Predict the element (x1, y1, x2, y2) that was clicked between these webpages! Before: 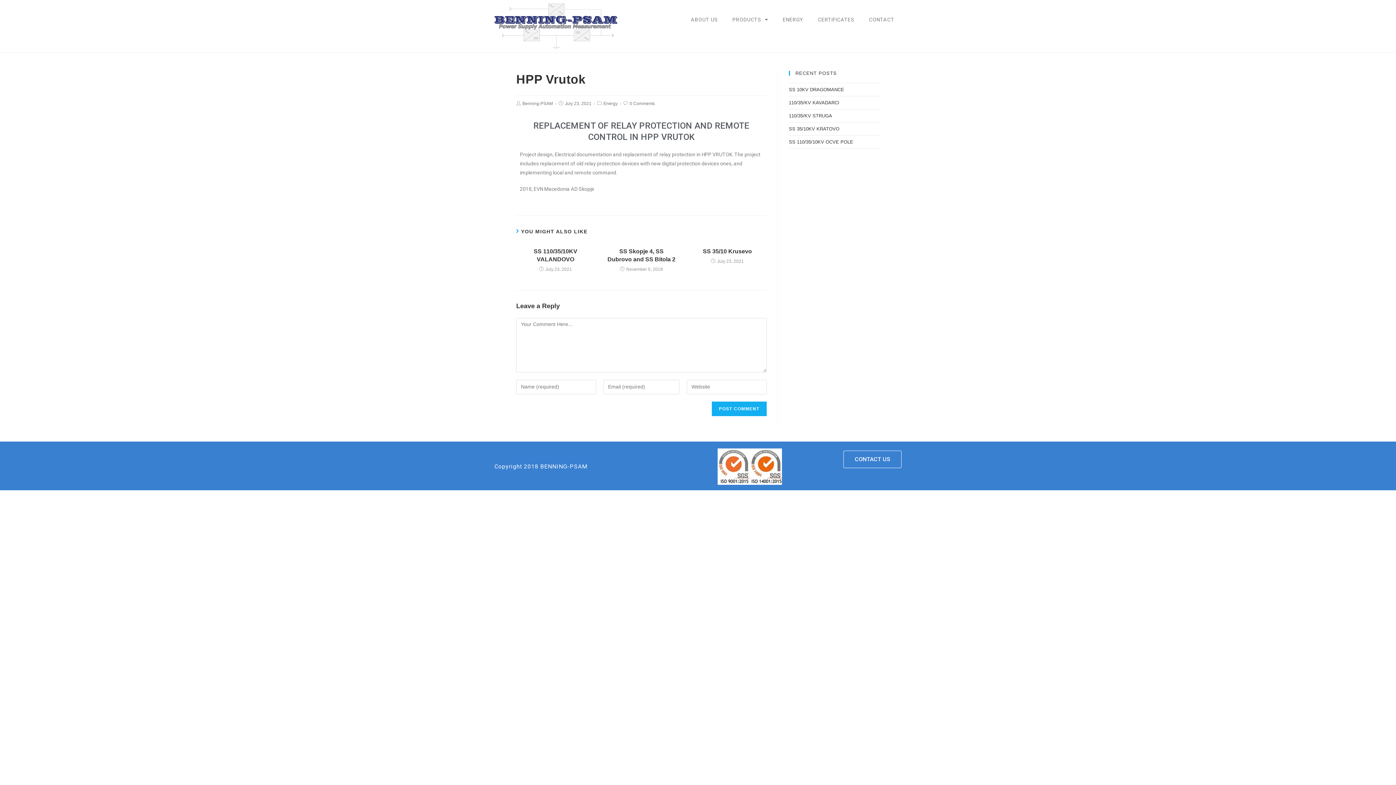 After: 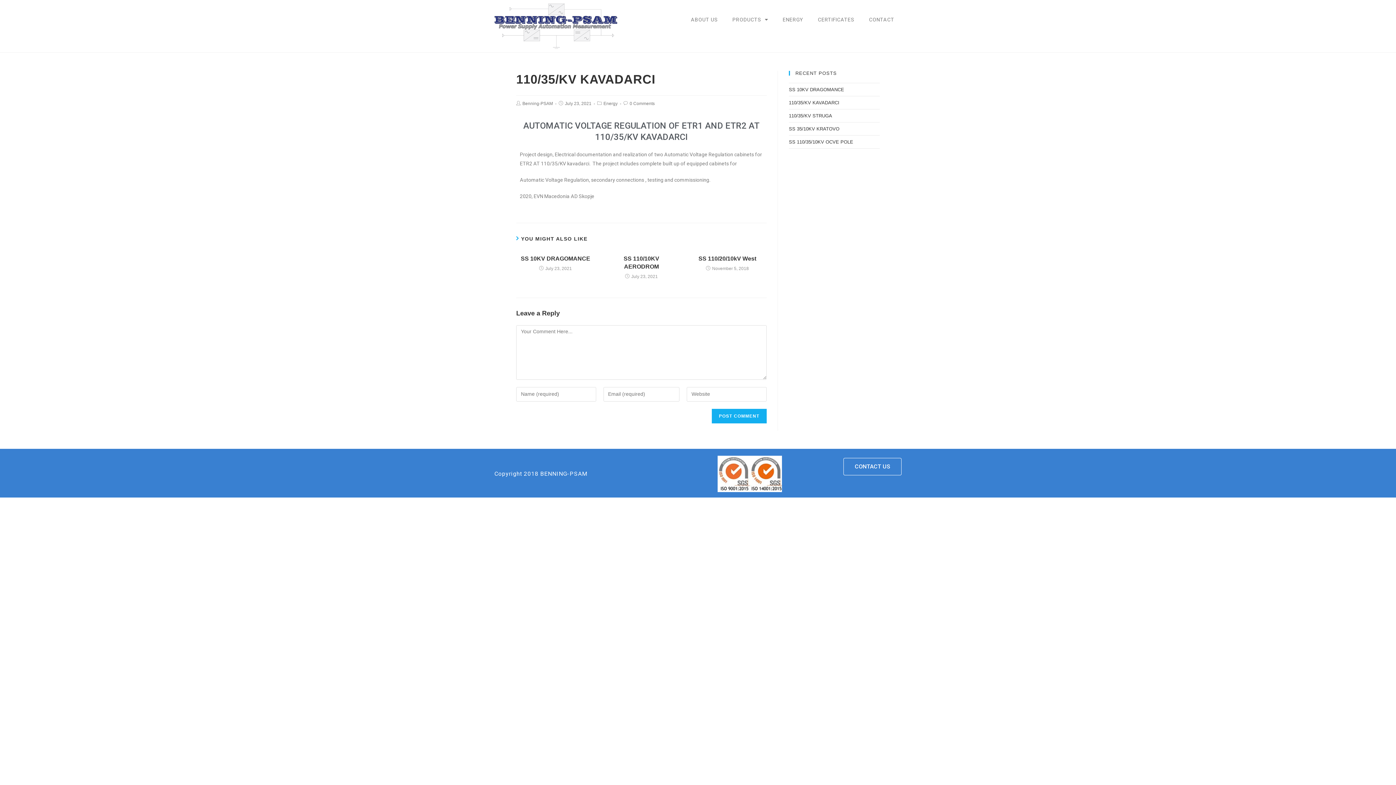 Action: label: 110/35/KV KAVADARCI bbox: (789, 99, 839, 105)